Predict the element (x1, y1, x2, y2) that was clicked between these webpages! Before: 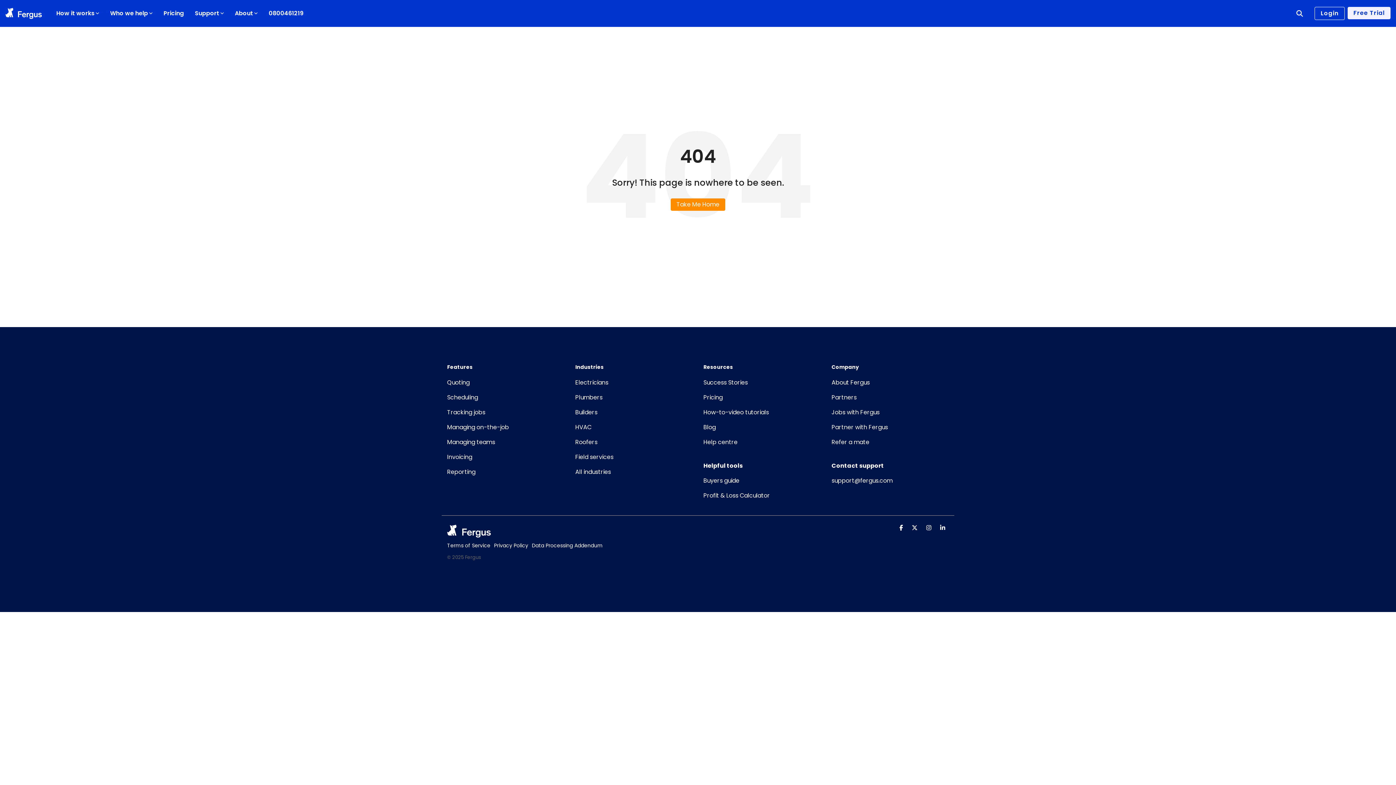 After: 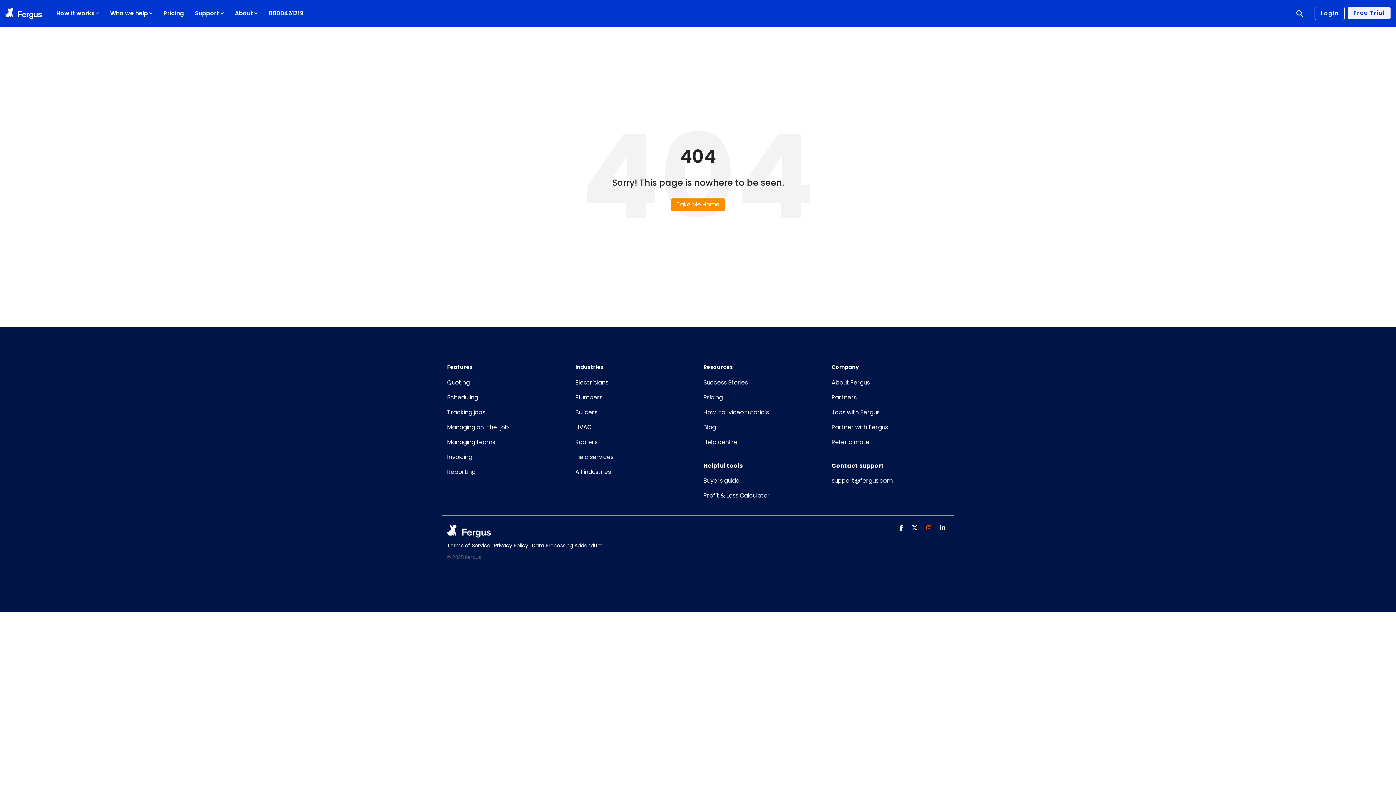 Action: bbox: (924, 522, 934, 533) label:  
Instagram